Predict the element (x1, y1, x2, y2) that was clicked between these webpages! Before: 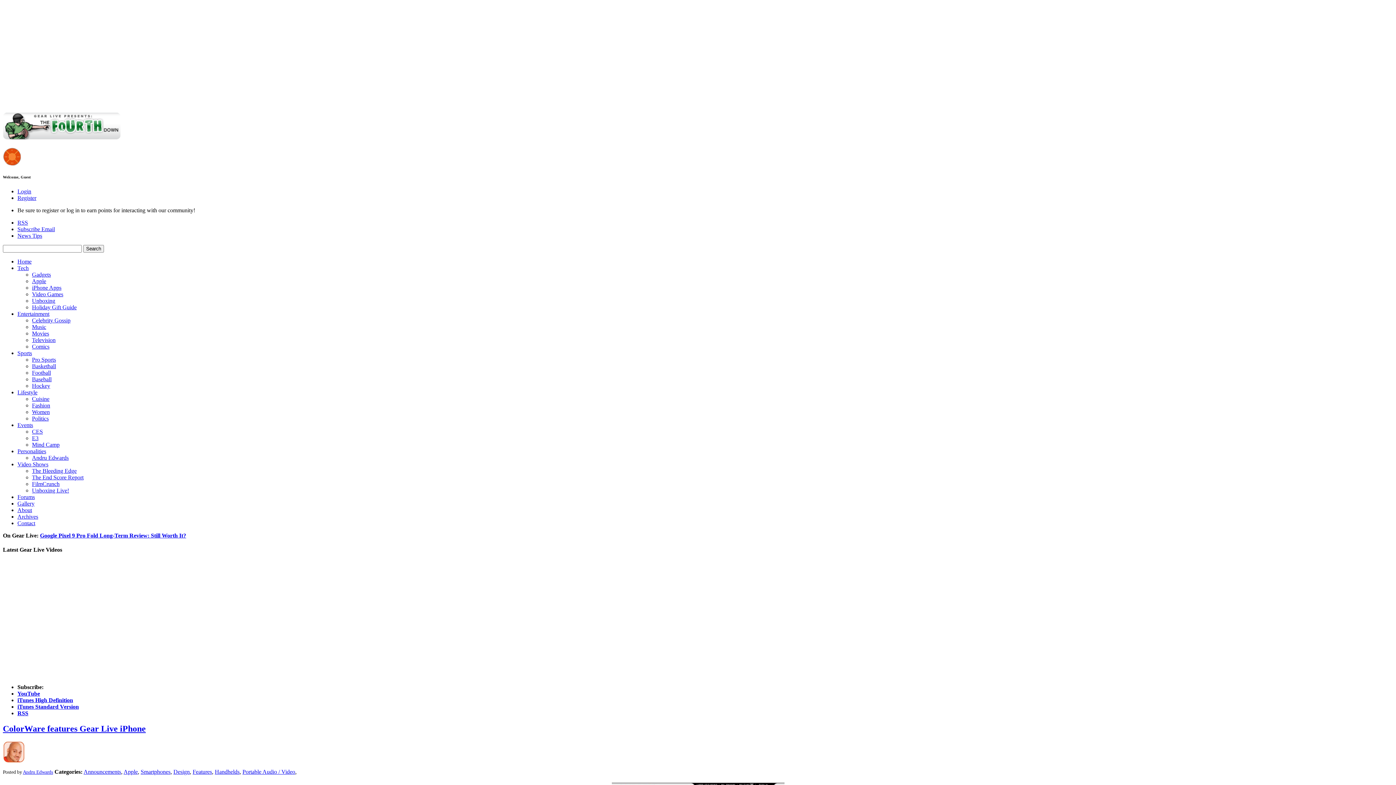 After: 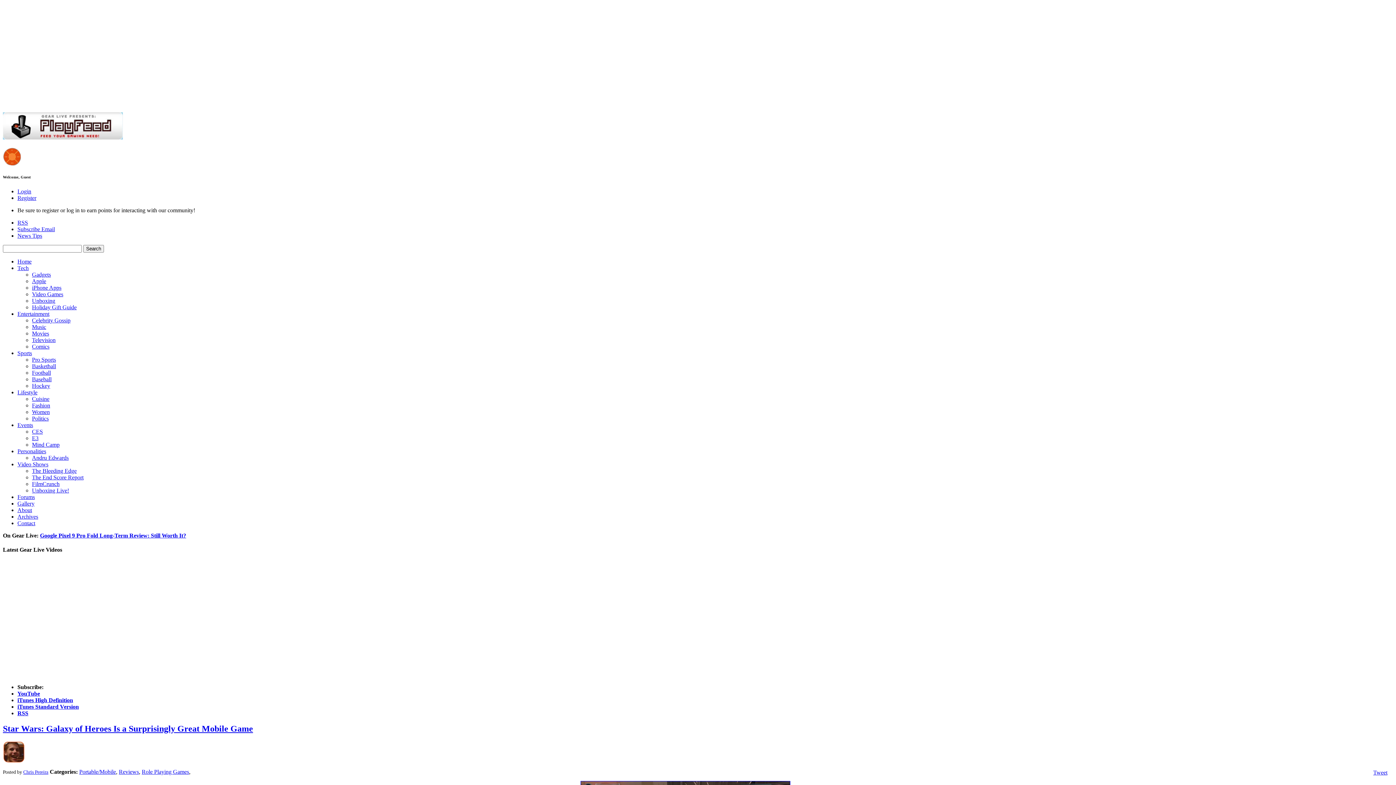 Action: label: Video Games bbox: (32, 291, 63, 297)